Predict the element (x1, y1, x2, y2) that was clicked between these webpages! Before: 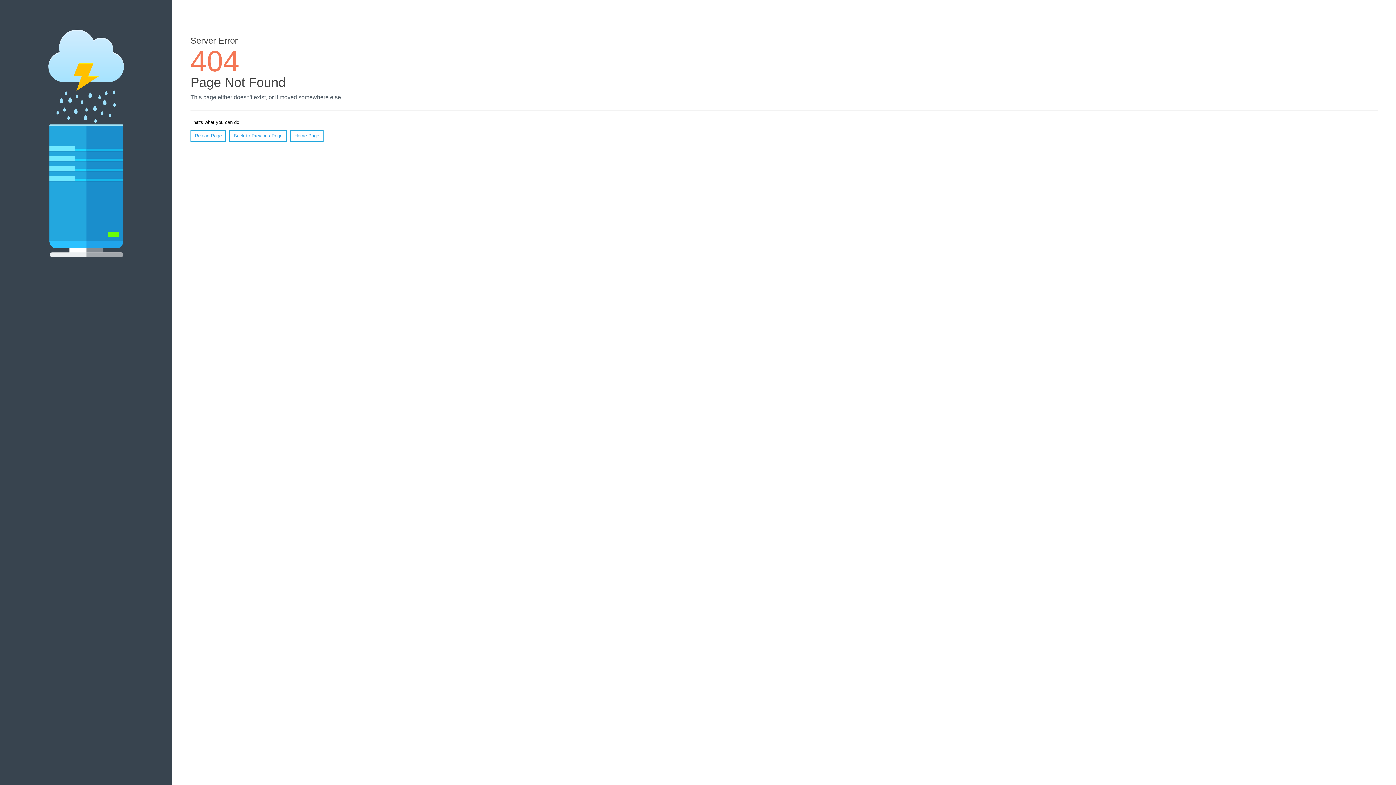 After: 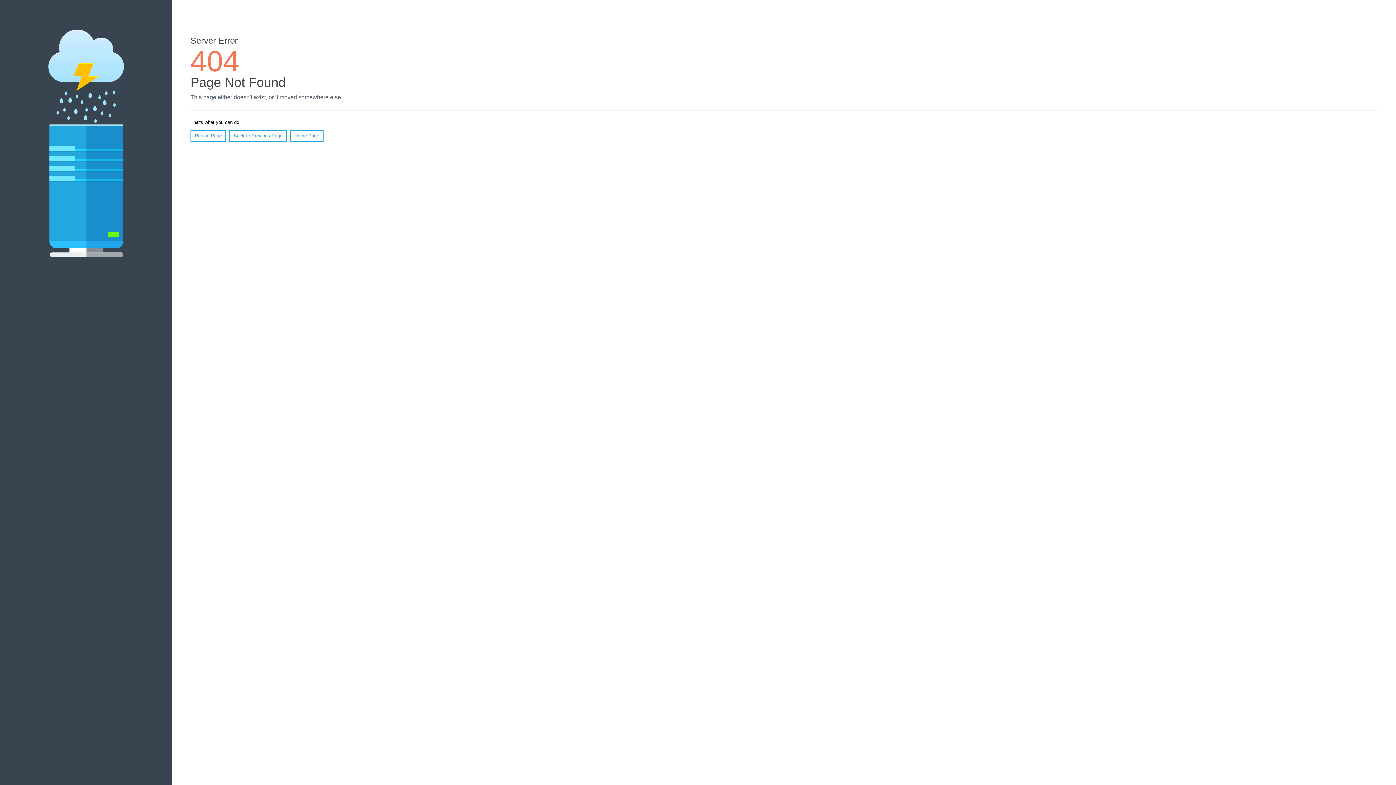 Action: label: Reload Page bbox: (190, 130, 226, 141)